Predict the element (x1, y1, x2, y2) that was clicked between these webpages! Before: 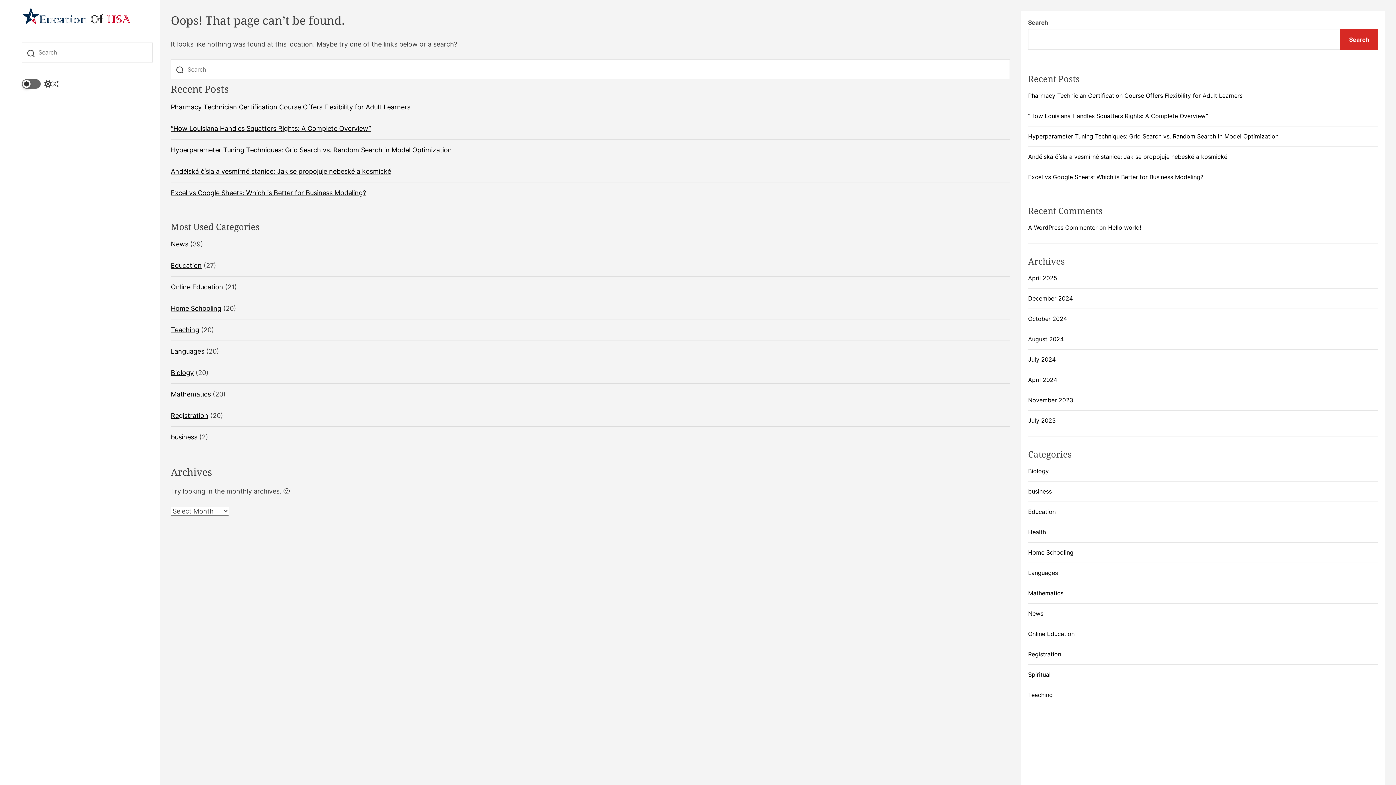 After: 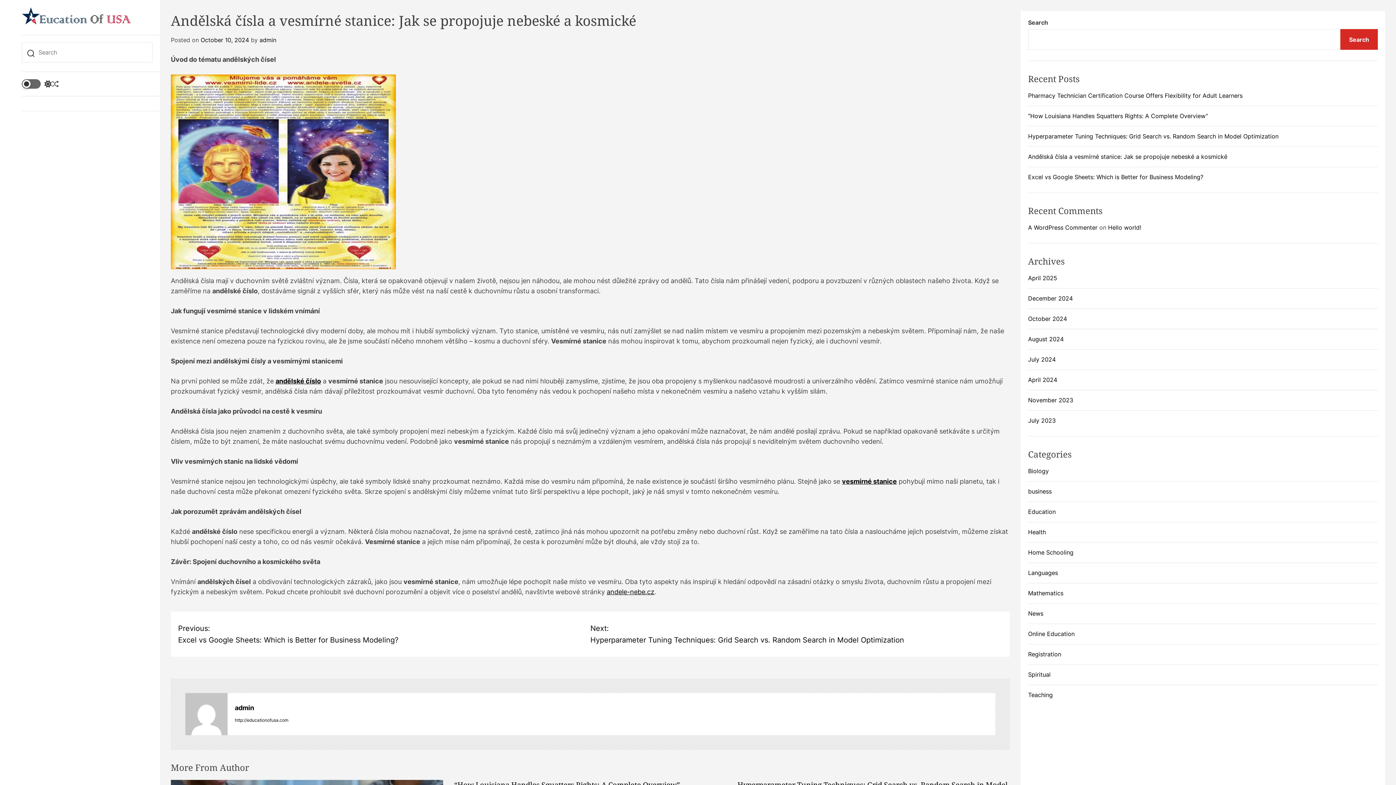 Action: bbox: (170, 167, 391, 175) label: Andělská čísla a vesmírné stanice: Jak se propojuje nebeské a kosmické